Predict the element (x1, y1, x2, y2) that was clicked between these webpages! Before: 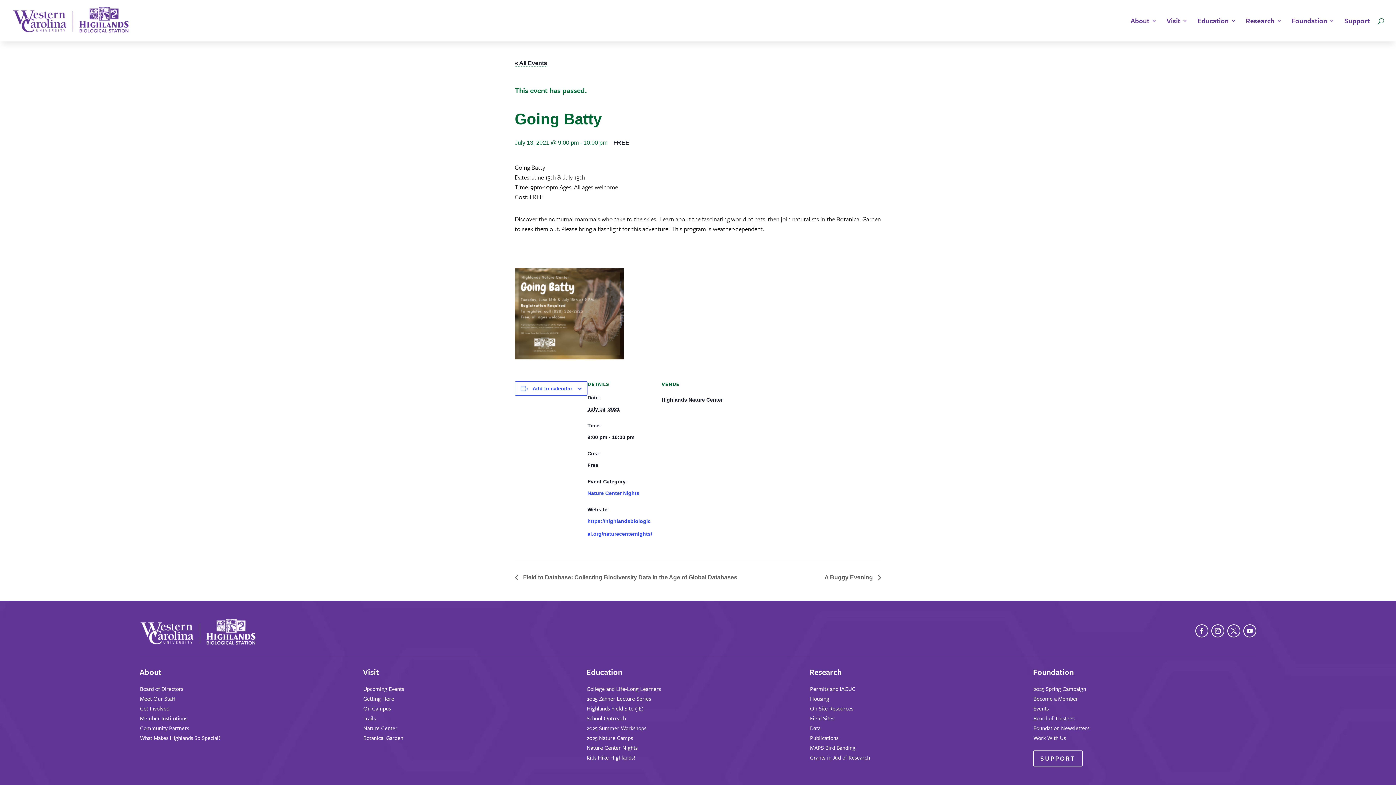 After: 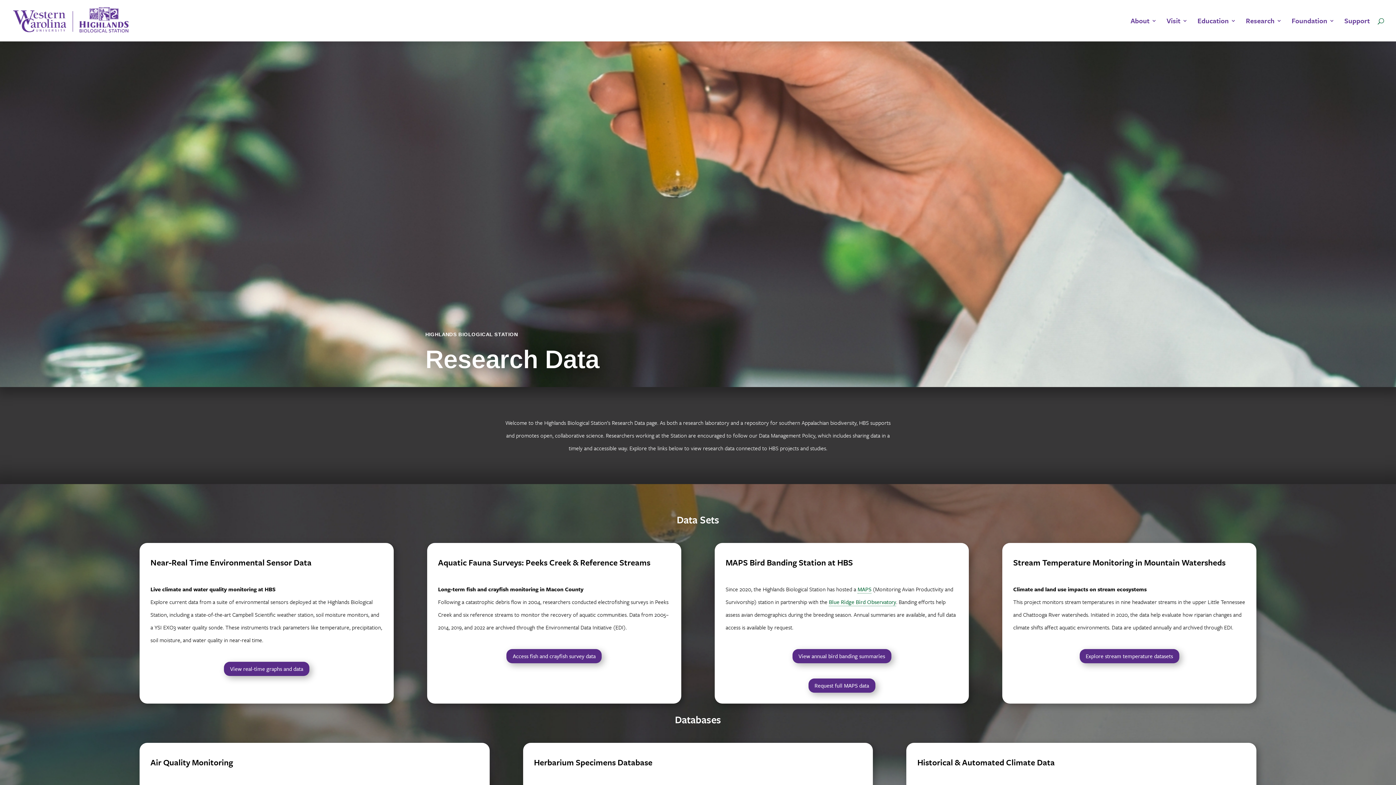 Action: label: Data bbox: (810, 724, 820, 732)